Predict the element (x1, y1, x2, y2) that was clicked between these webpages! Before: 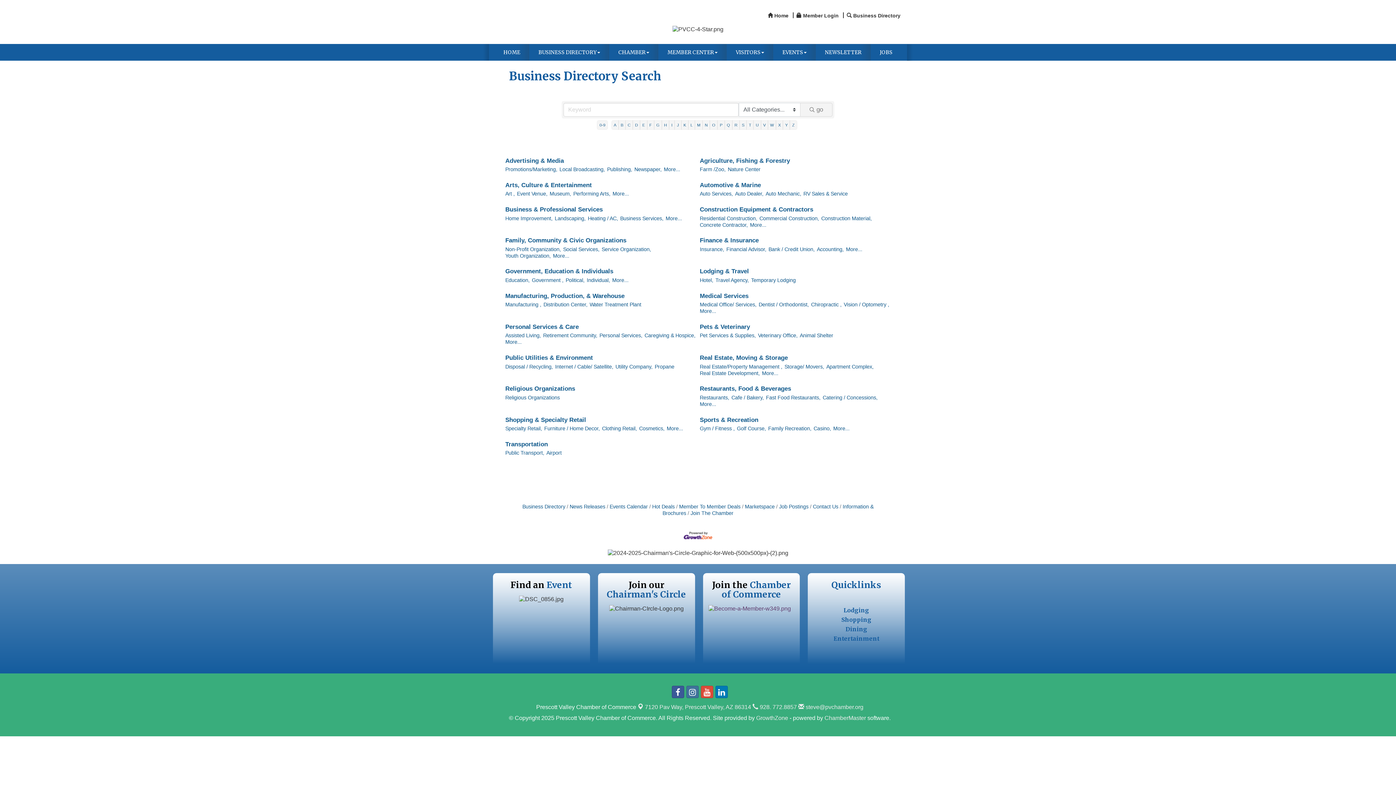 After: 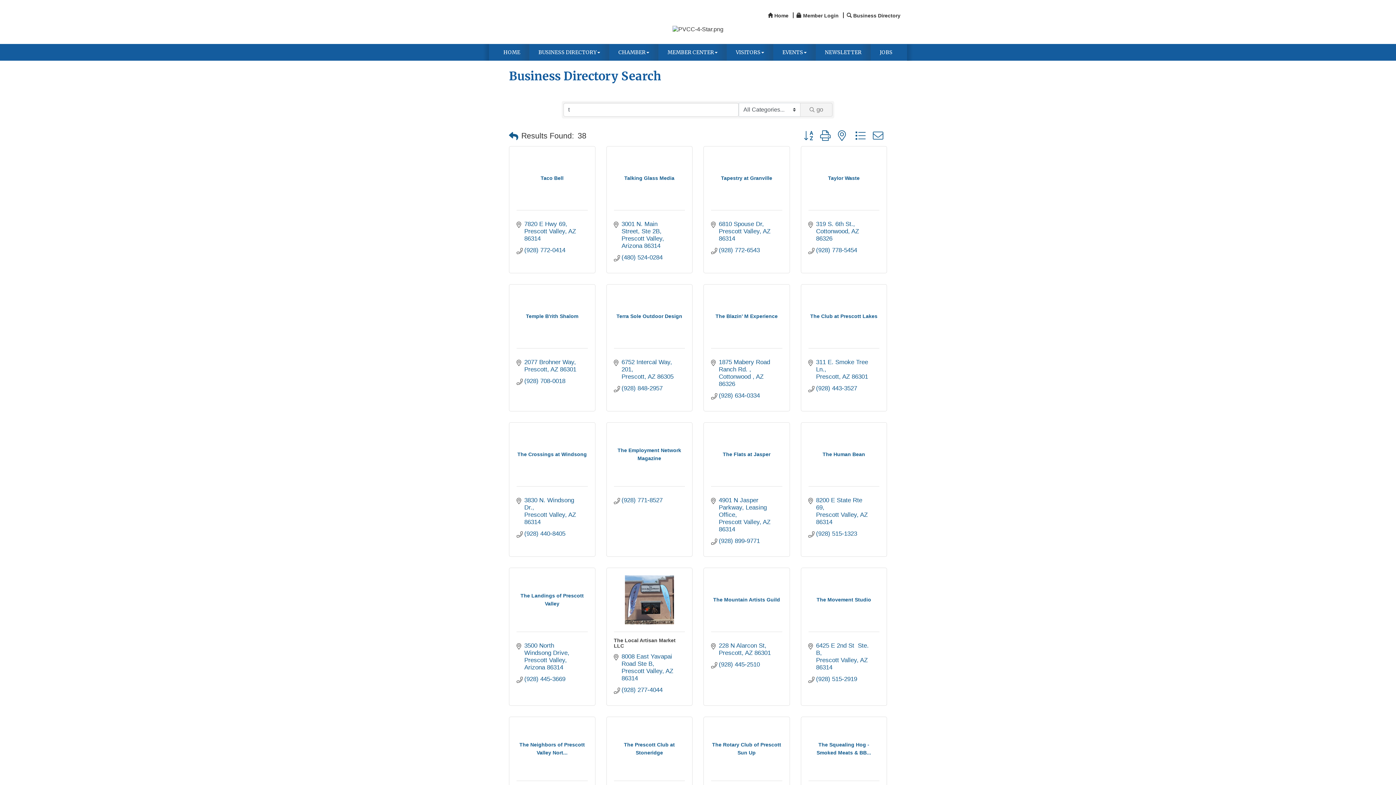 Action: bbox: (746, 120, 753, 129) label: T